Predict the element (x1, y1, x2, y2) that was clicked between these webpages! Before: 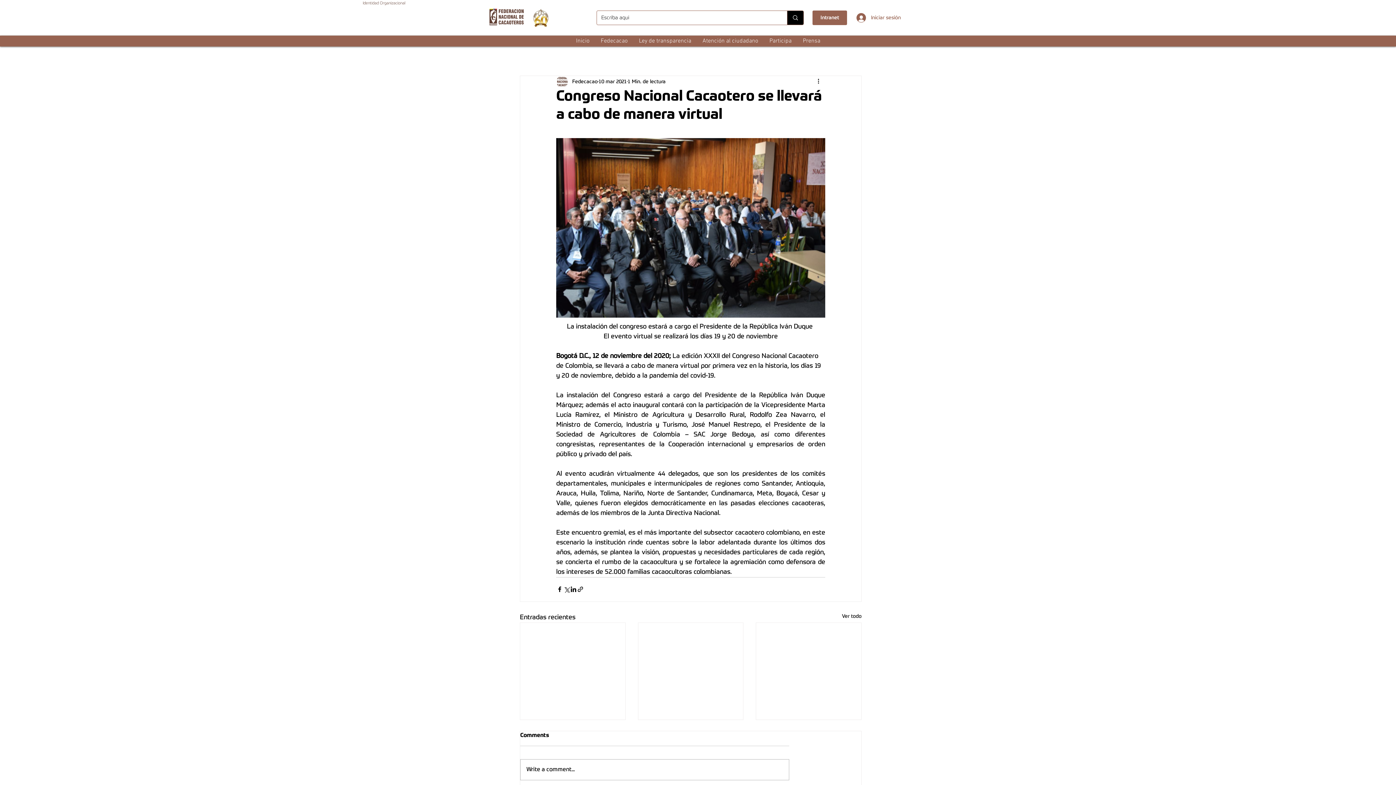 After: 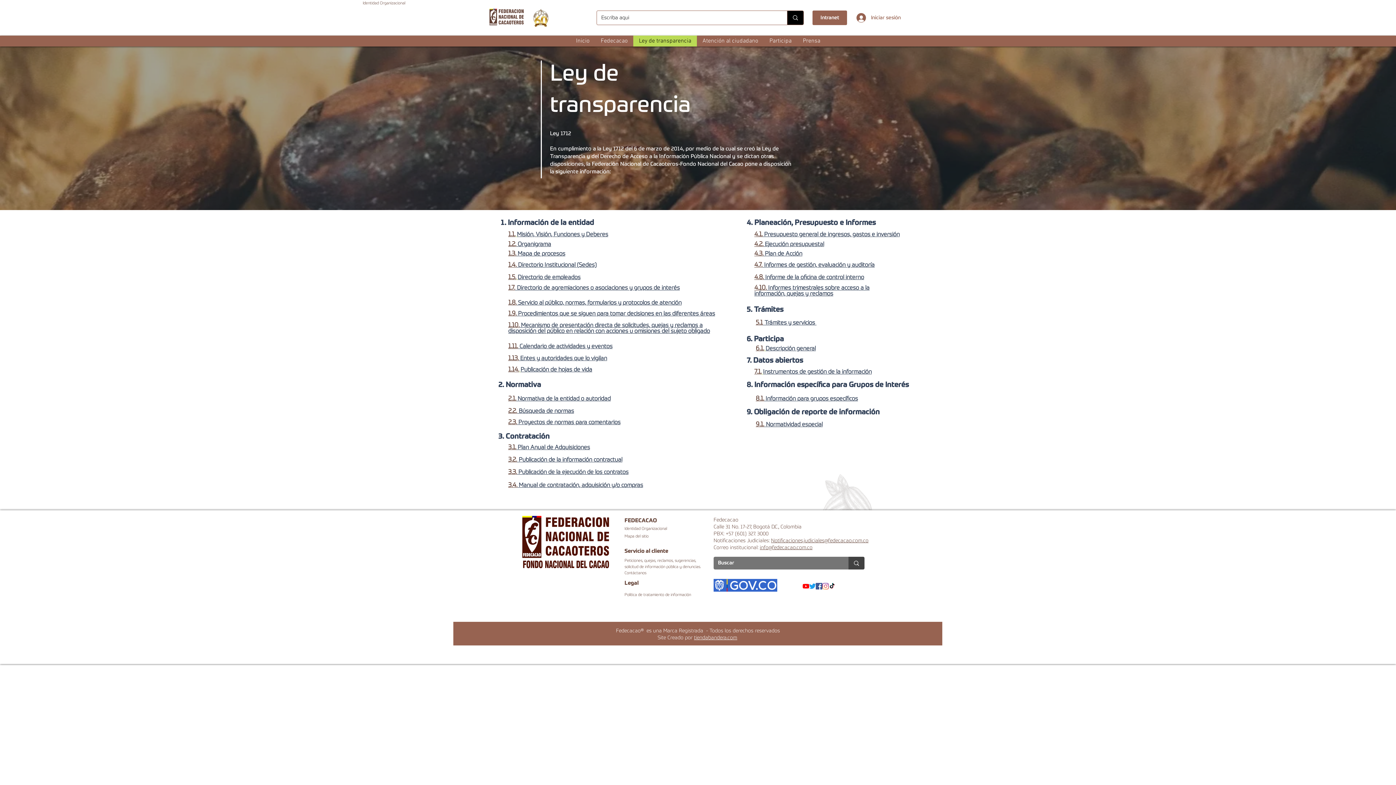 Action: label: Ley de transparencia bbox: (633, 35, 696, 46)